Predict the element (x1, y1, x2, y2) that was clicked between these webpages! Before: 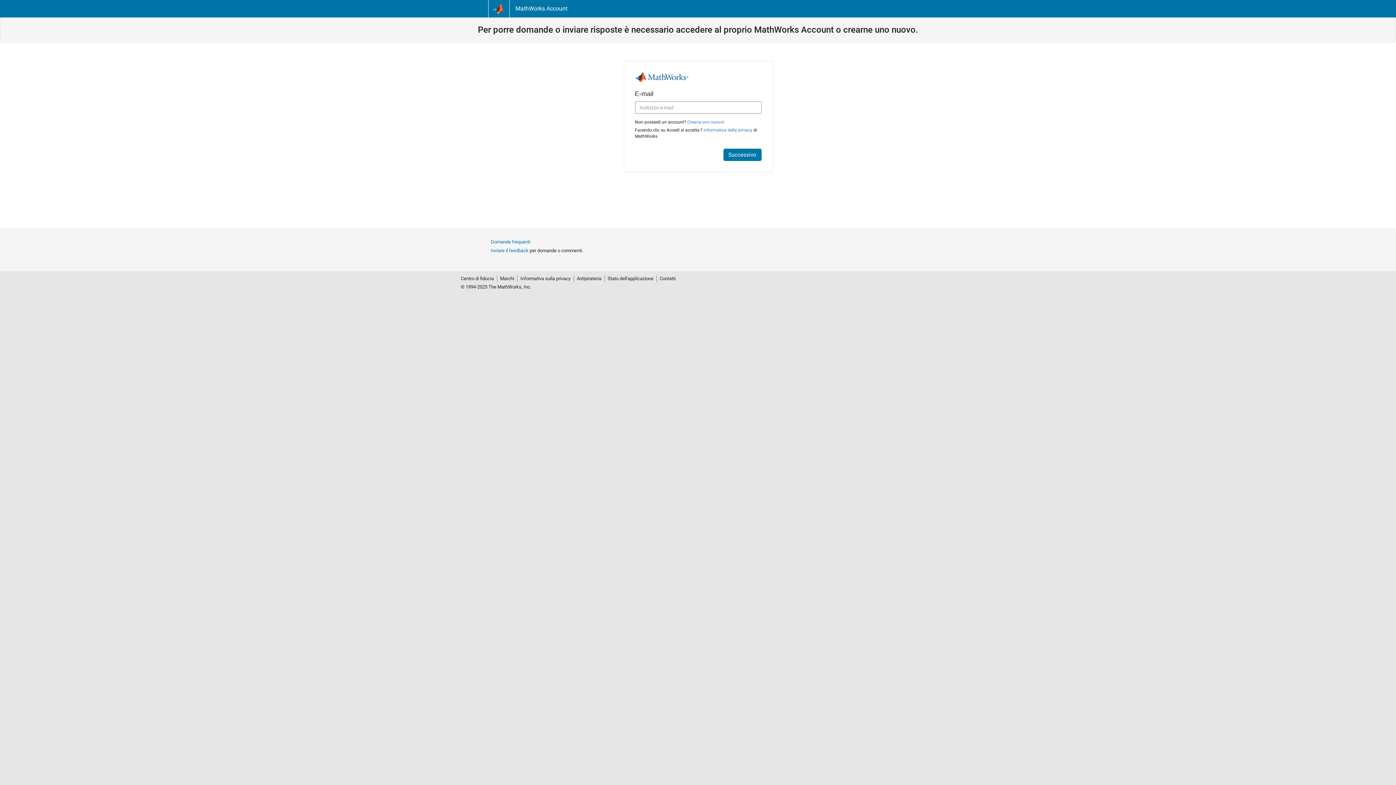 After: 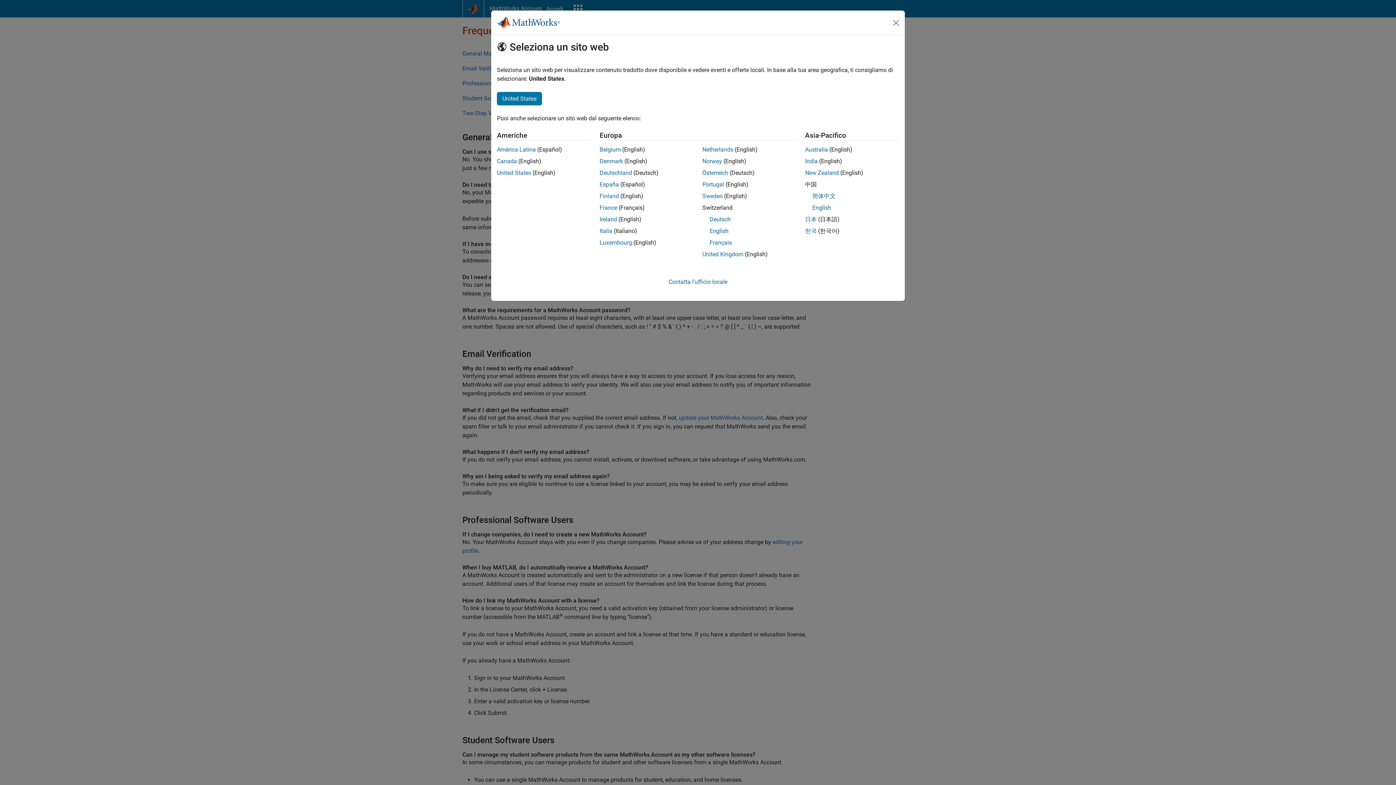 Action: bbox: (490, 239, 530, 244) label: Domande frequenti